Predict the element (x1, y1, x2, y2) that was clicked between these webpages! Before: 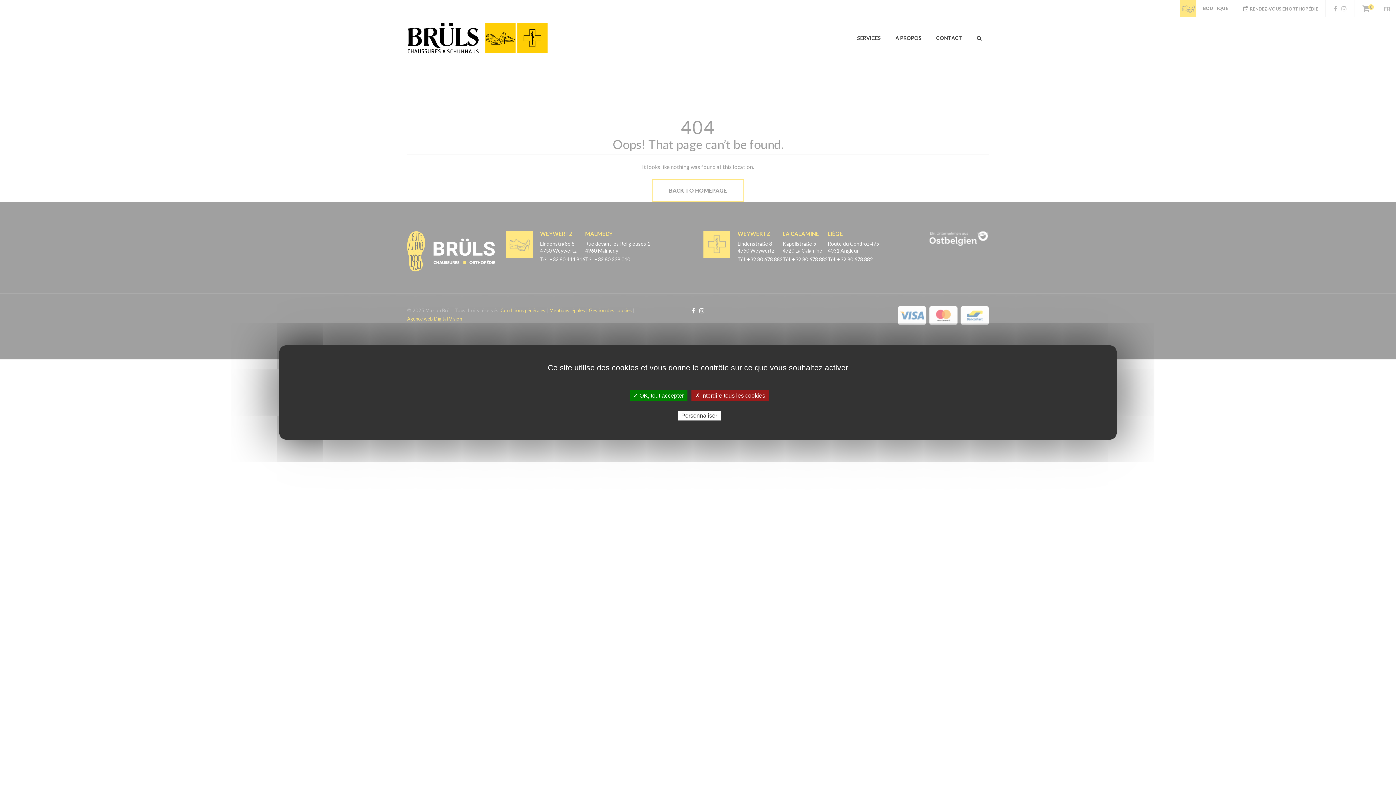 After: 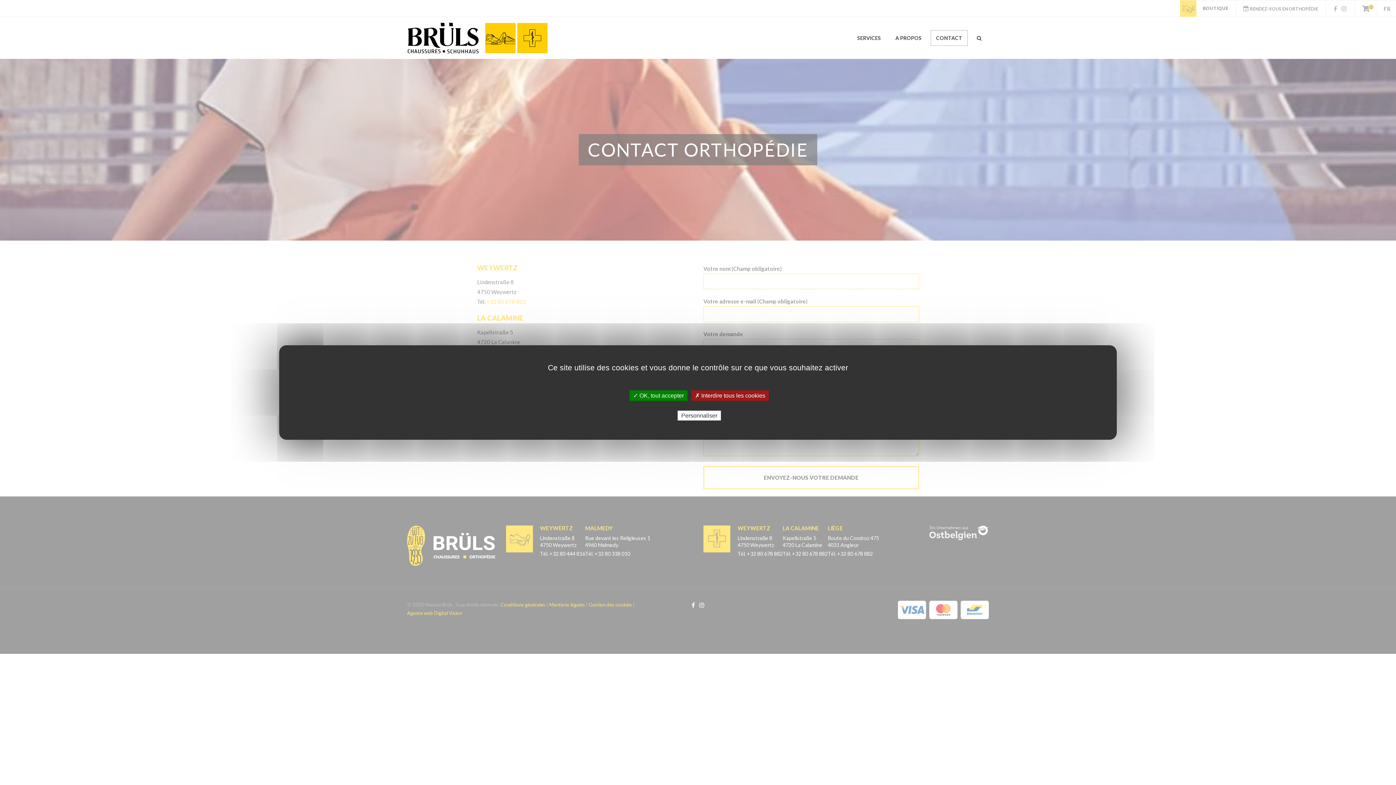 Action: label: CONTACT bbox: (930, 30, 968, 45)